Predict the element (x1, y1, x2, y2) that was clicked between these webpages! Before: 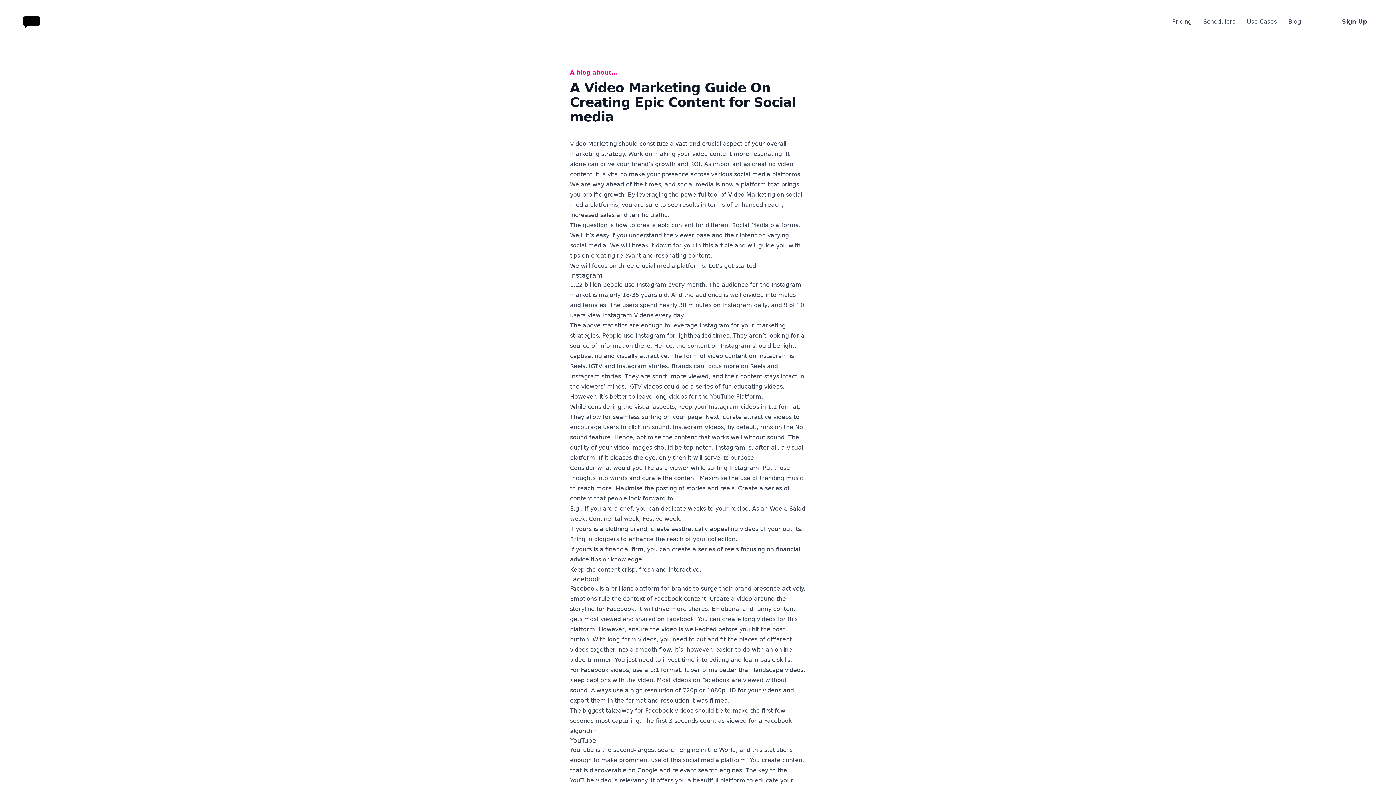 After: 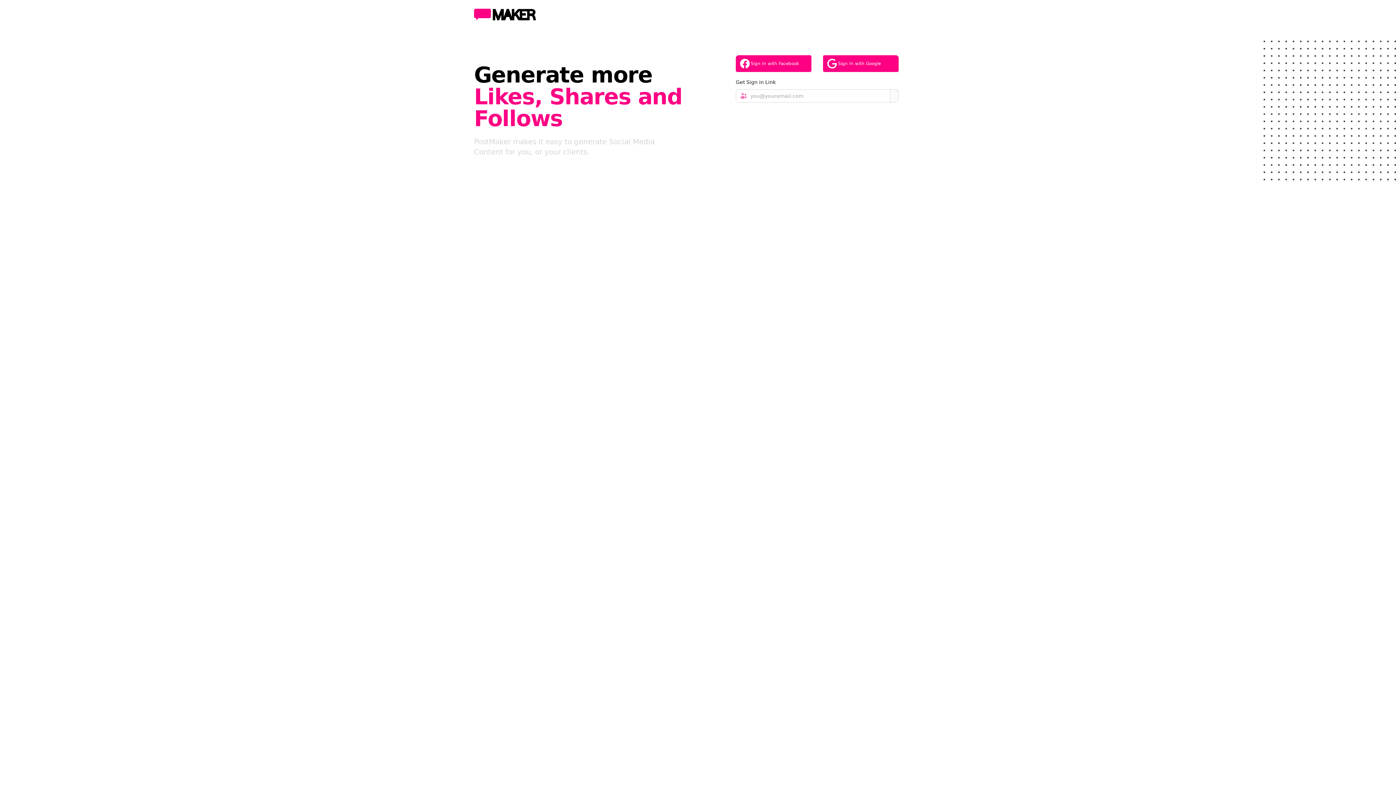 Action: bbox: (1336, 11, 1373, 32) label: Sign Up